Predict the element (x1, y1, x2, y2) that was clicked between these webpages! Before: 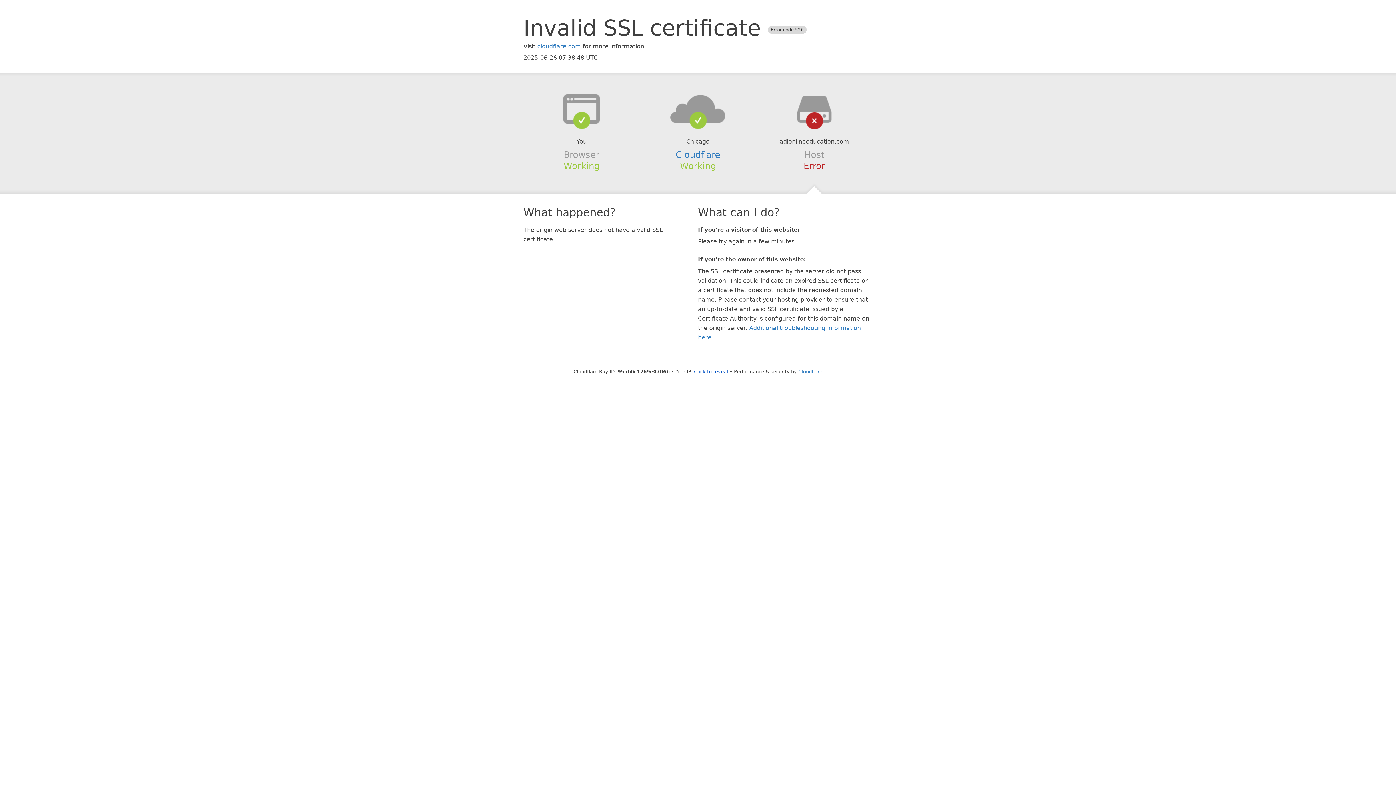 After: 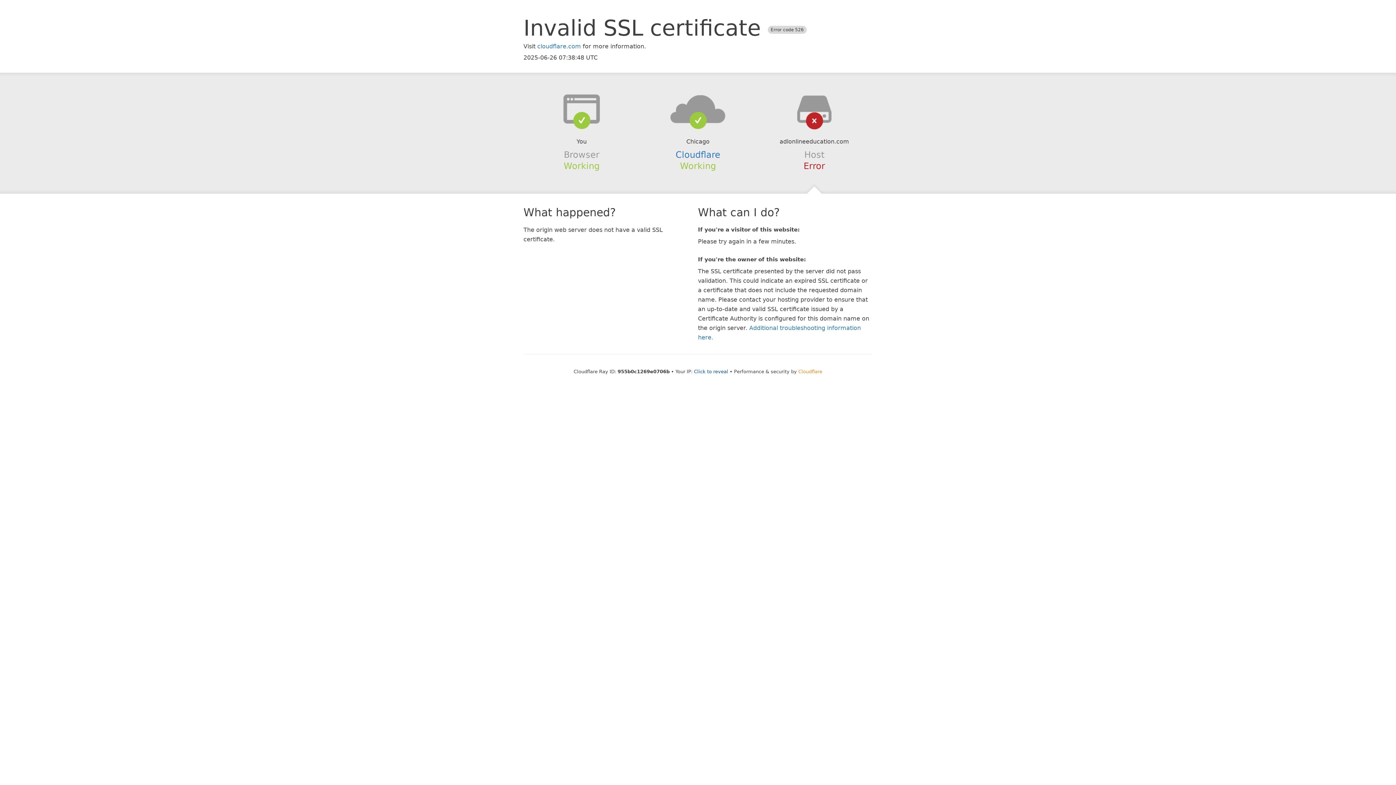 Action: label: Cloudflare bbox: (798, 368, 822, 374)